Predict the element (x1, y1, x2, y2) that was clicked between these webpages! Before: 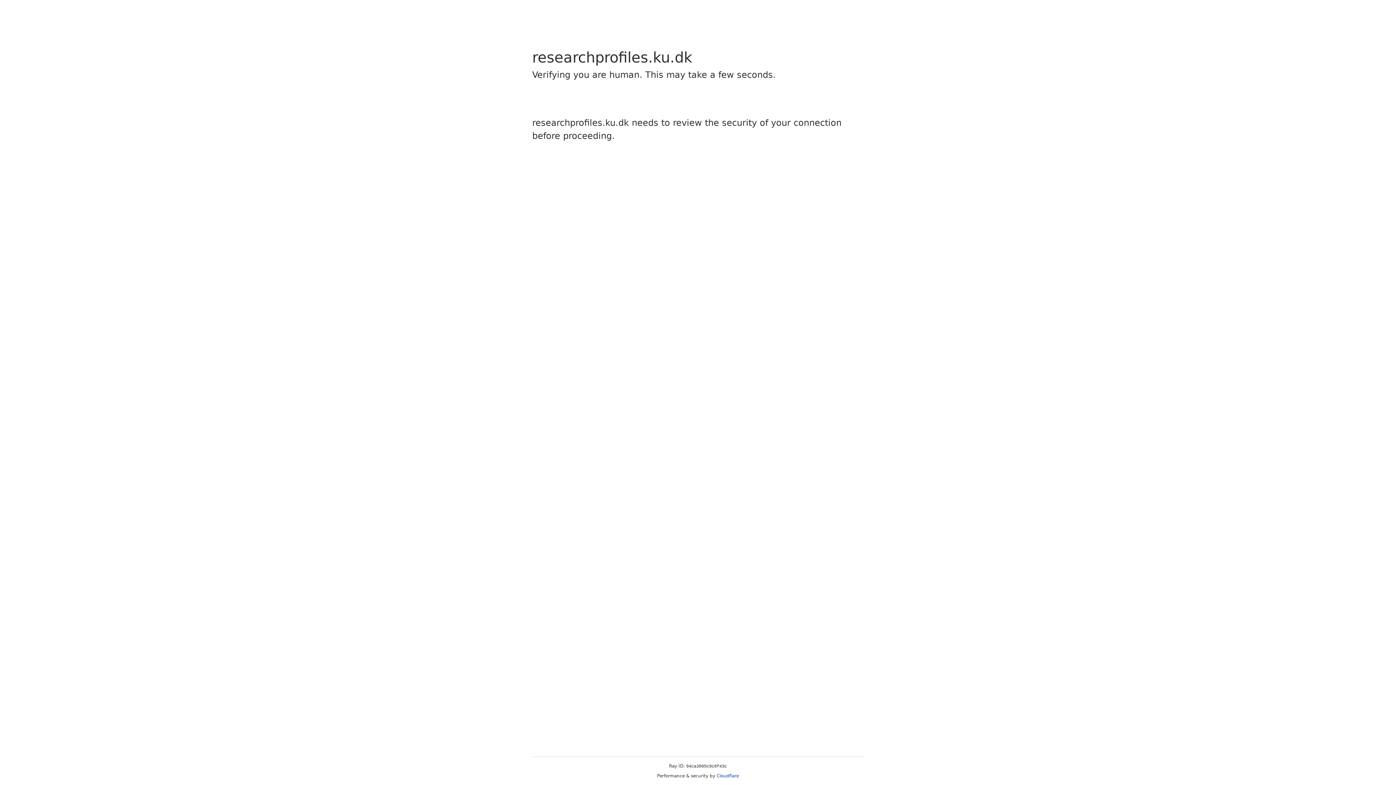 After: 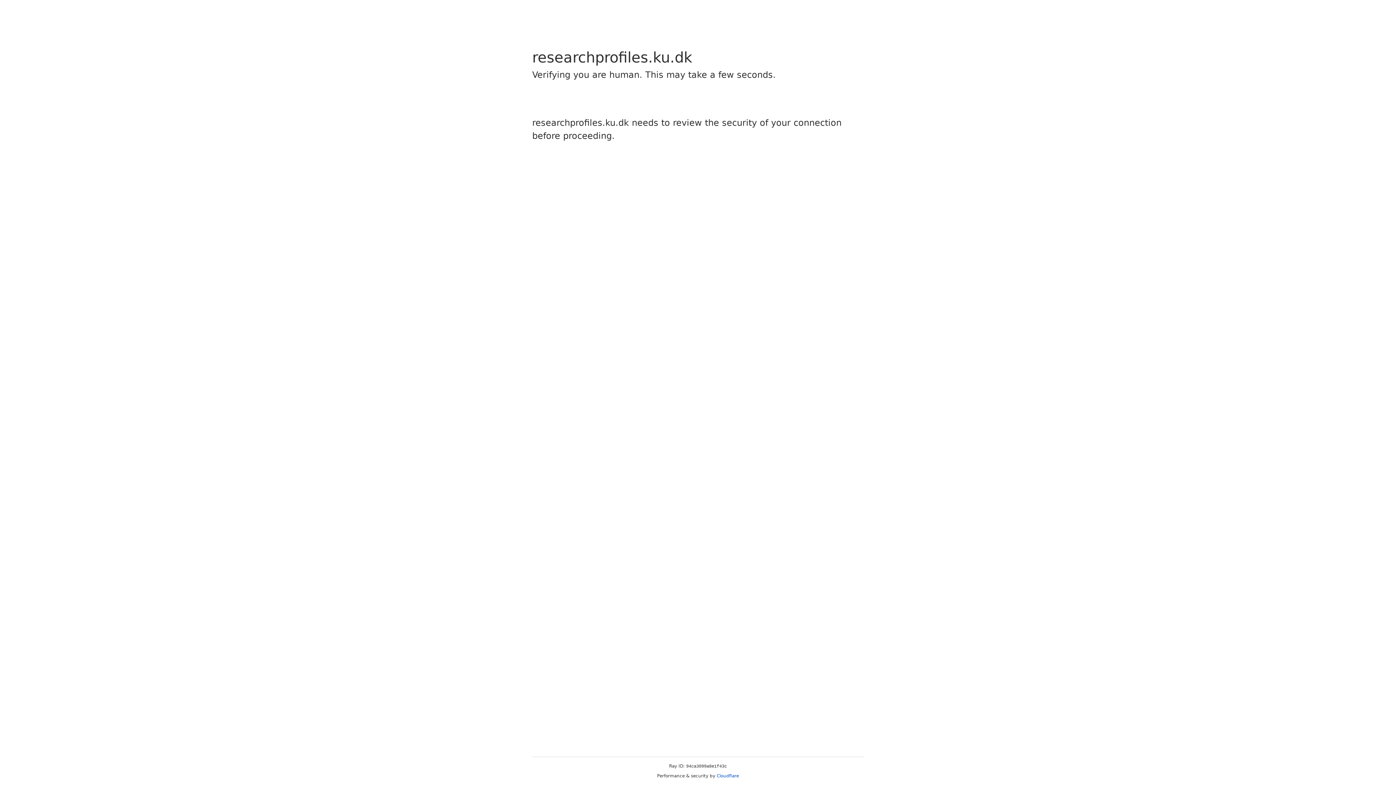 Action: label: Cloudflare bbox: (716, 773, 739, 778)